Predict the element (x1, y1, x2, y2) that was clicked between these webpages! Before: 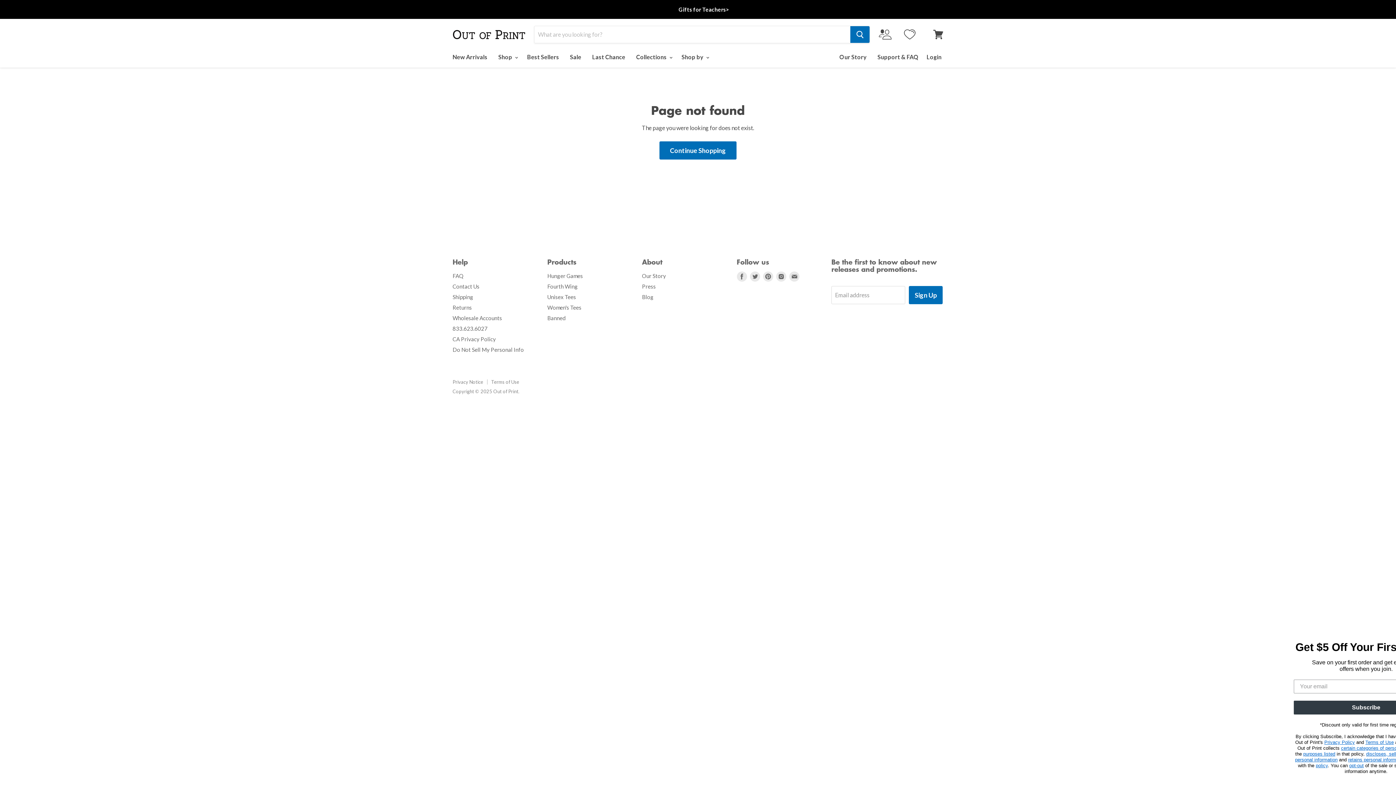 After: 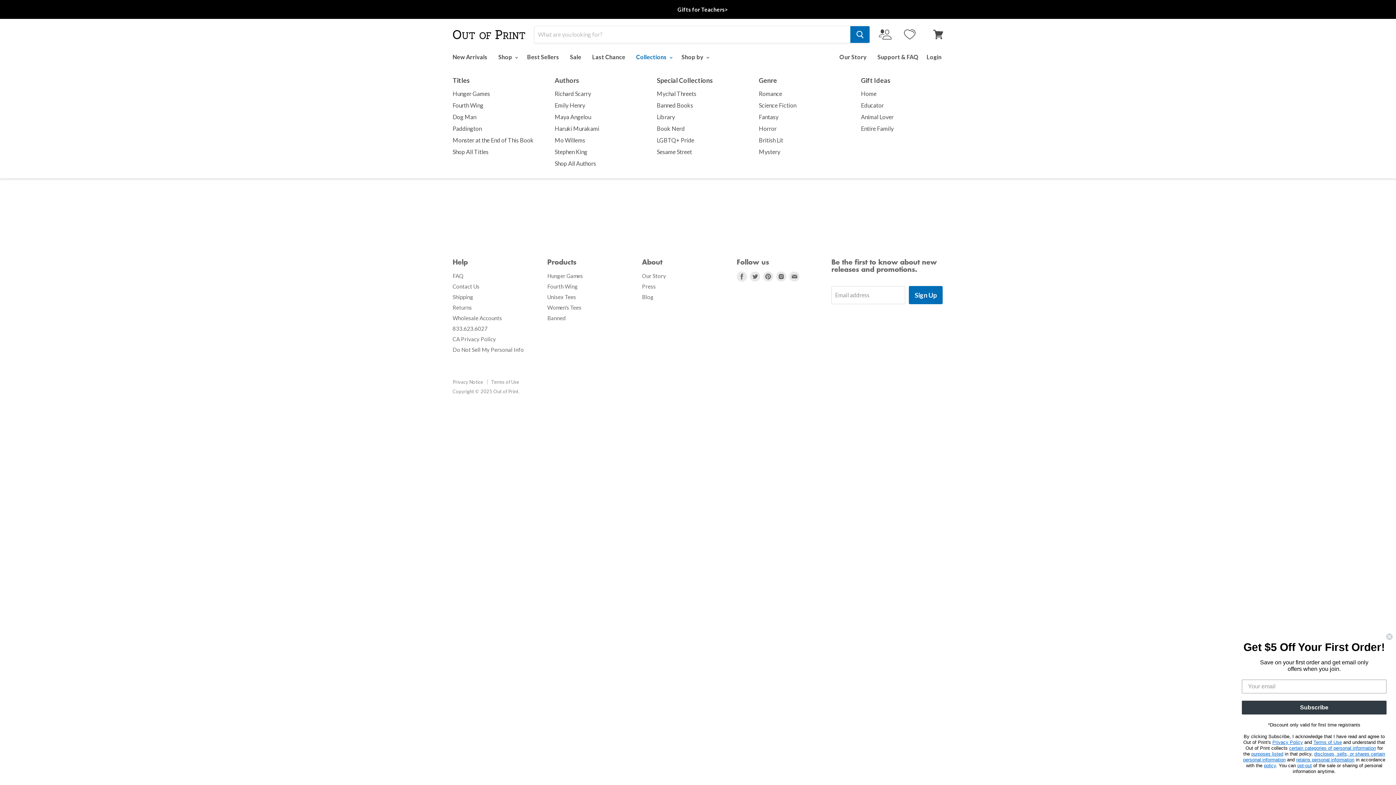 Action: bbox: (630, 49, 676, 64) label: Collections 